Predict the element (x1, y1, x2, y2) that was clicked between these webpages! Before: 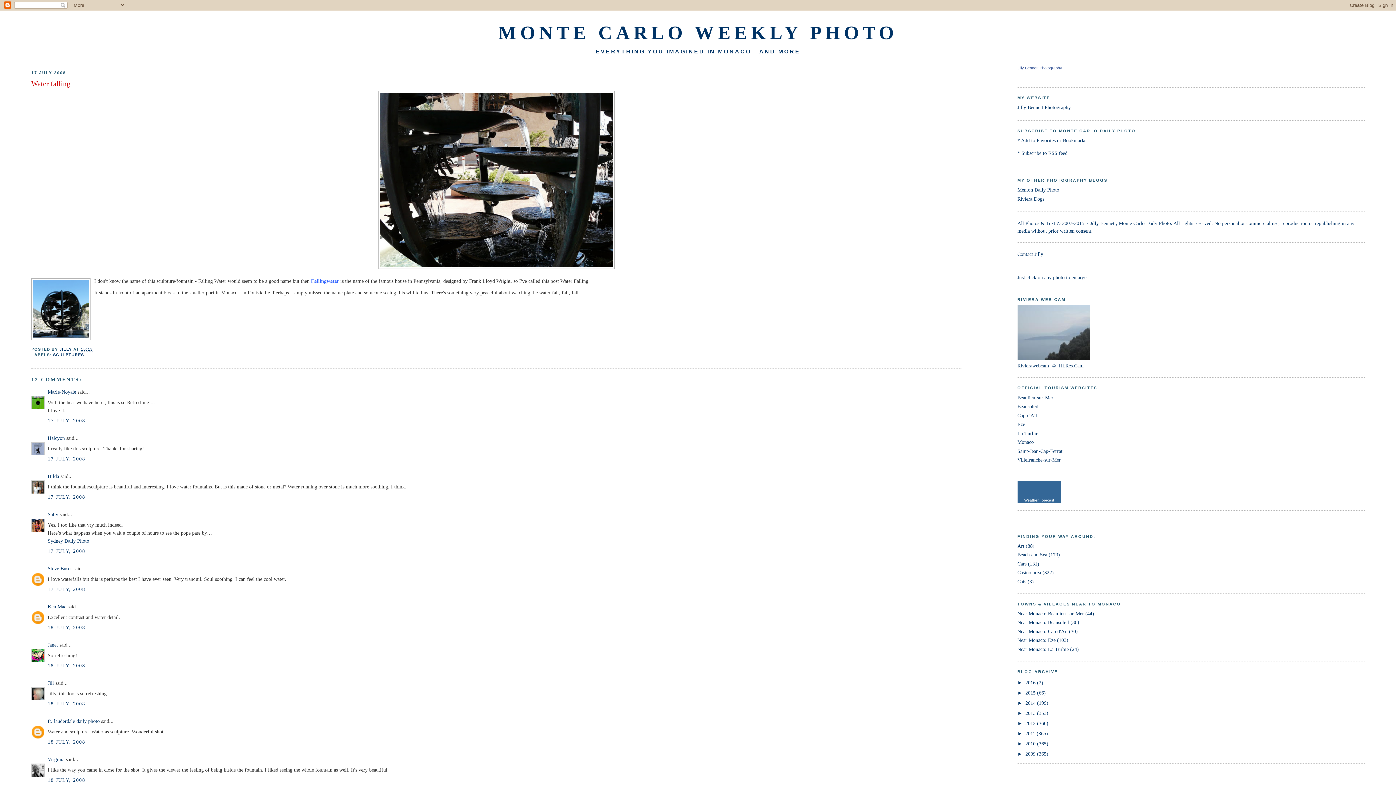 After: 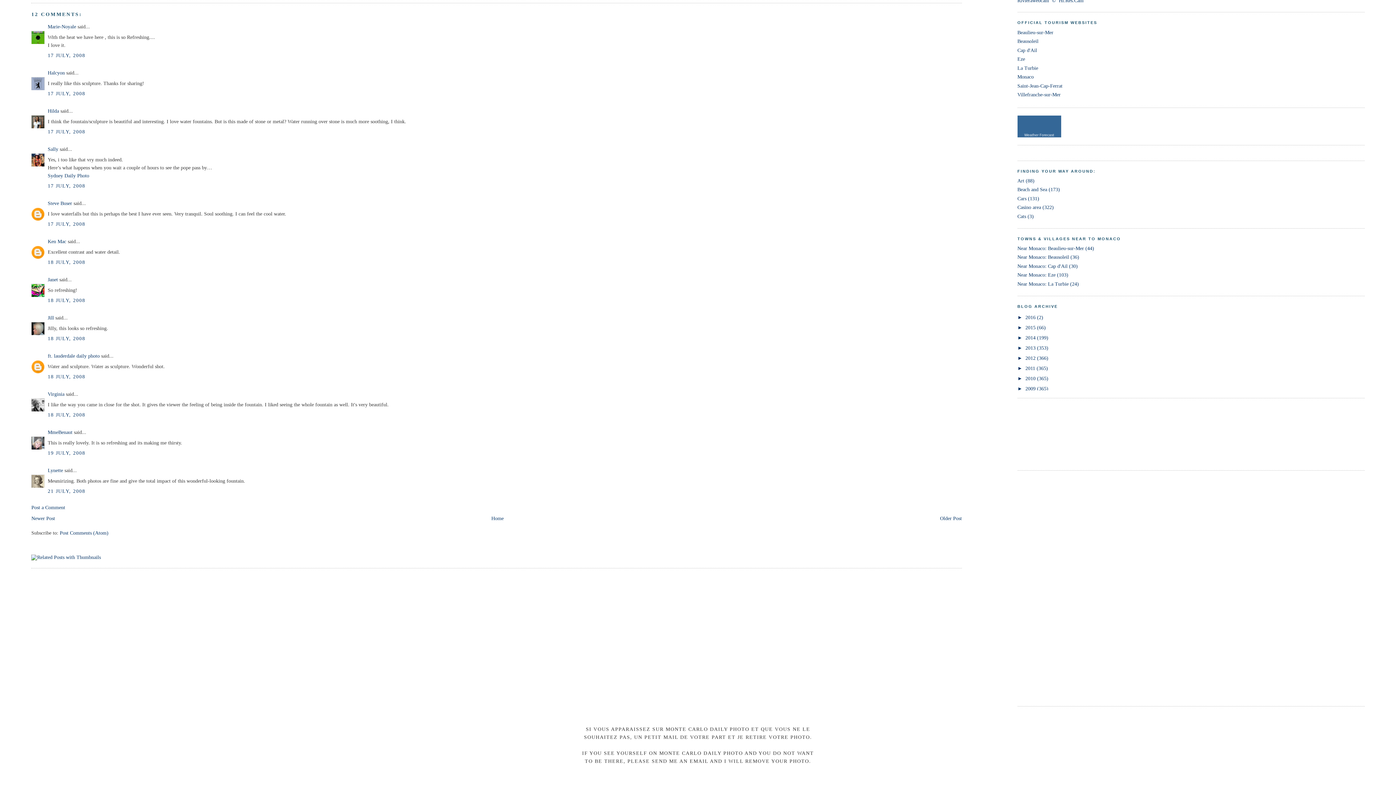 Action: bbox: (47, 548, 85, 554) label: 17 JULY, 2008